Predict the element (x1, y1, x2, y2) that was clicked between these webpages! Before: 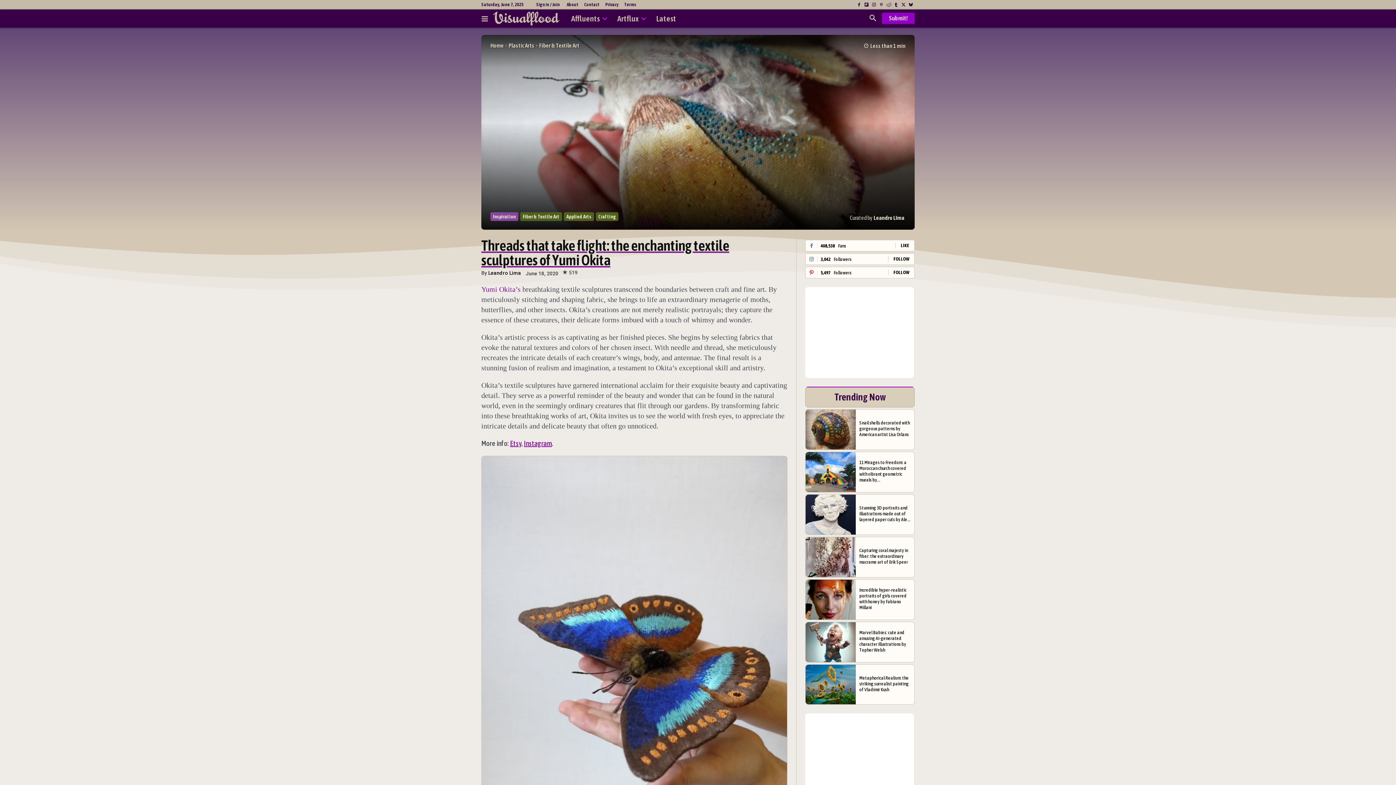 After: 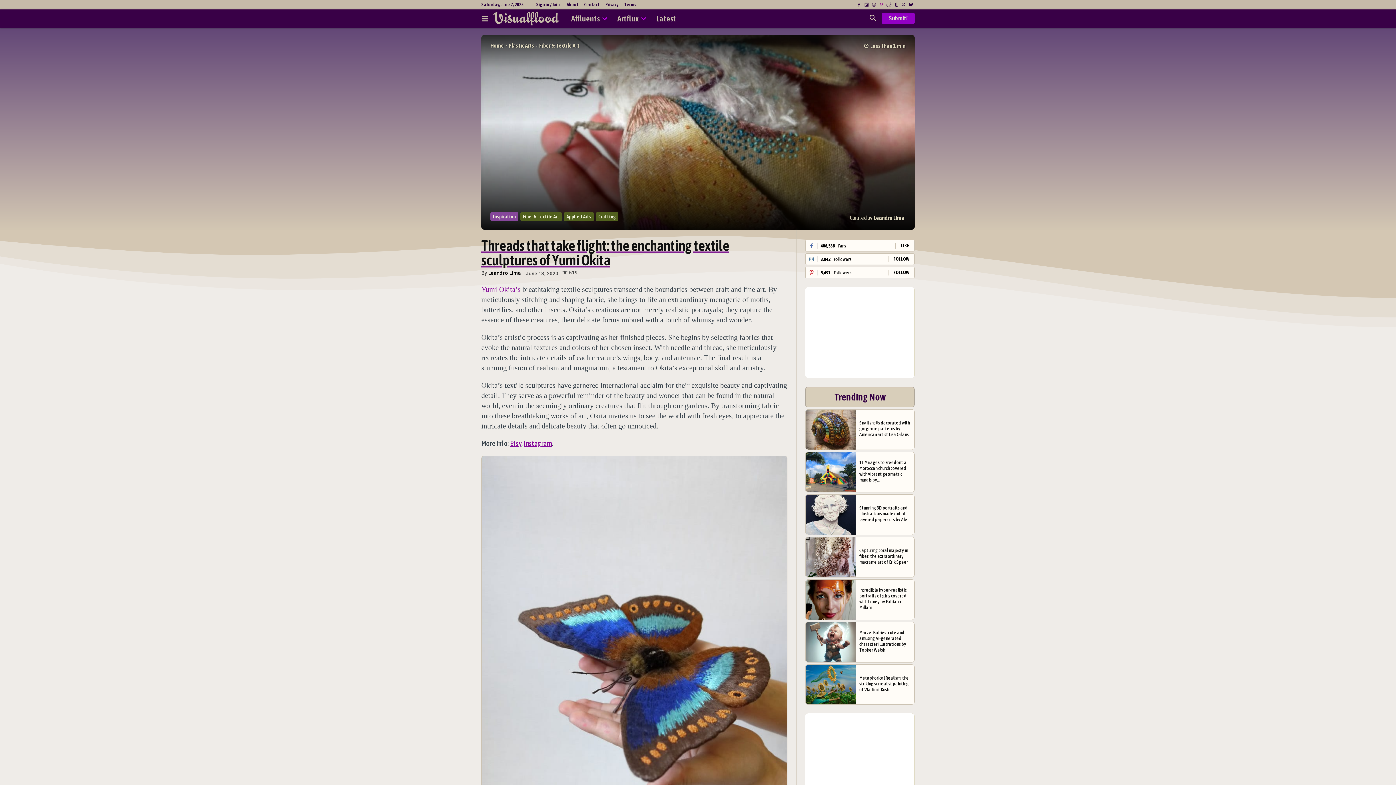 Action: bbox: (877, 1, 885, 8)